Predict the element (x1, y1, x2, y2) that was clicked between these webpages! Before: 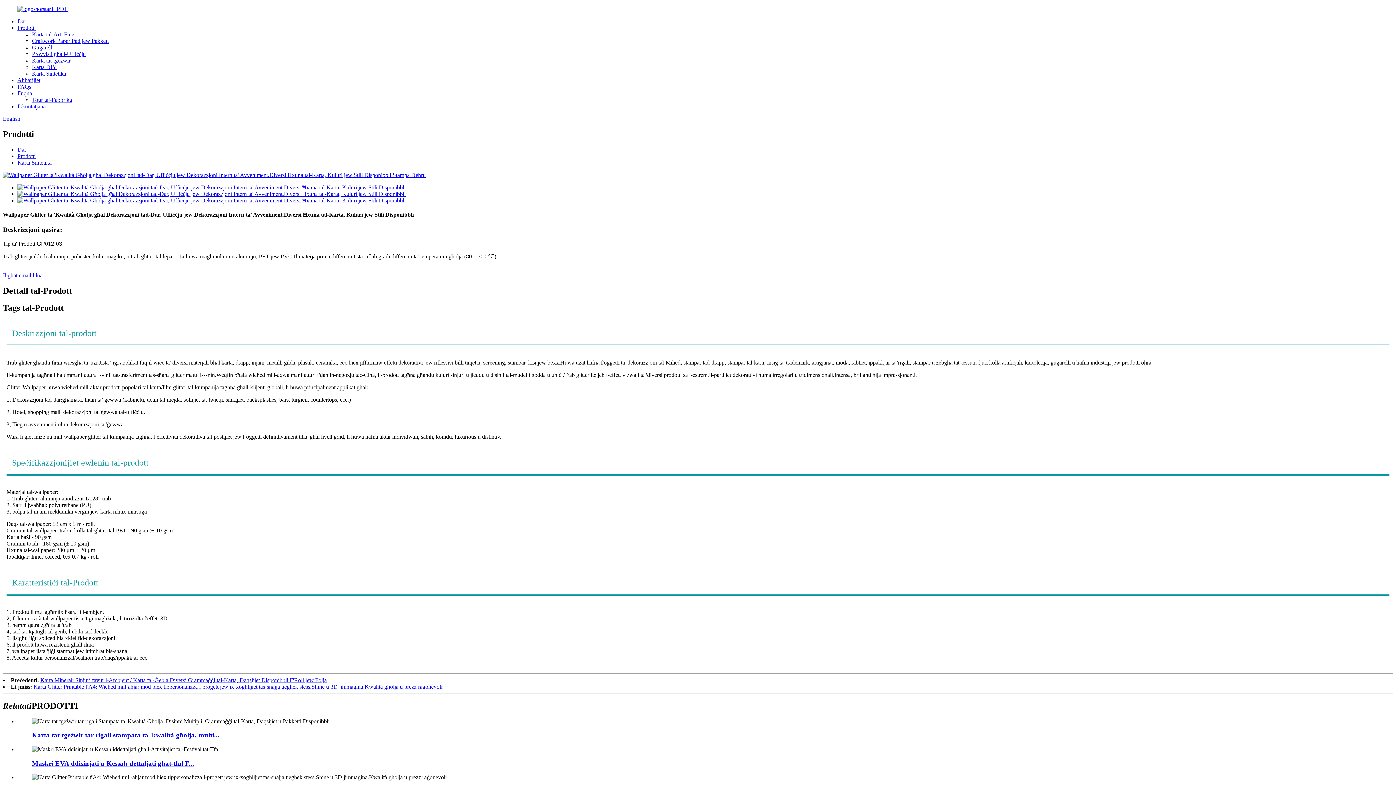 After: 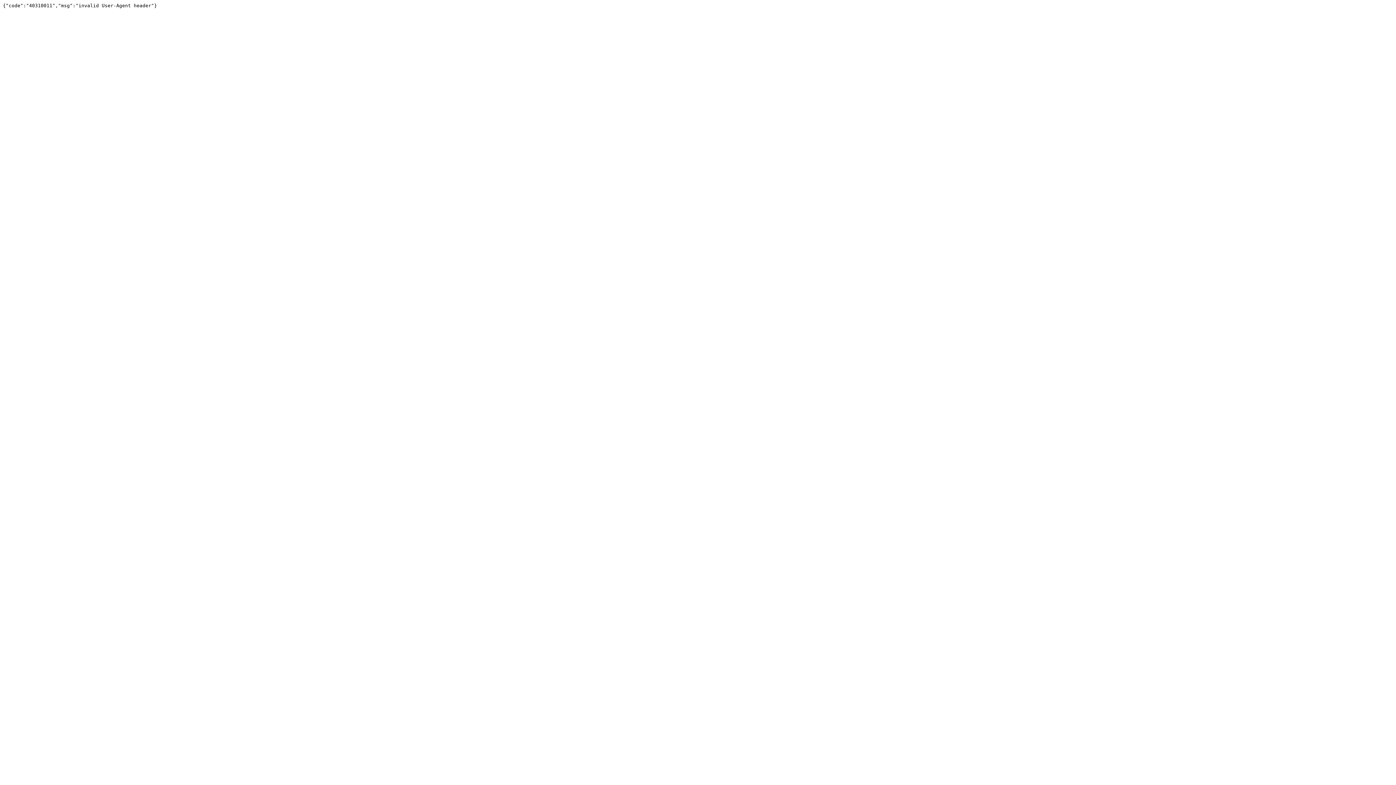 Action: bbox: (17, 184, 405, 190)